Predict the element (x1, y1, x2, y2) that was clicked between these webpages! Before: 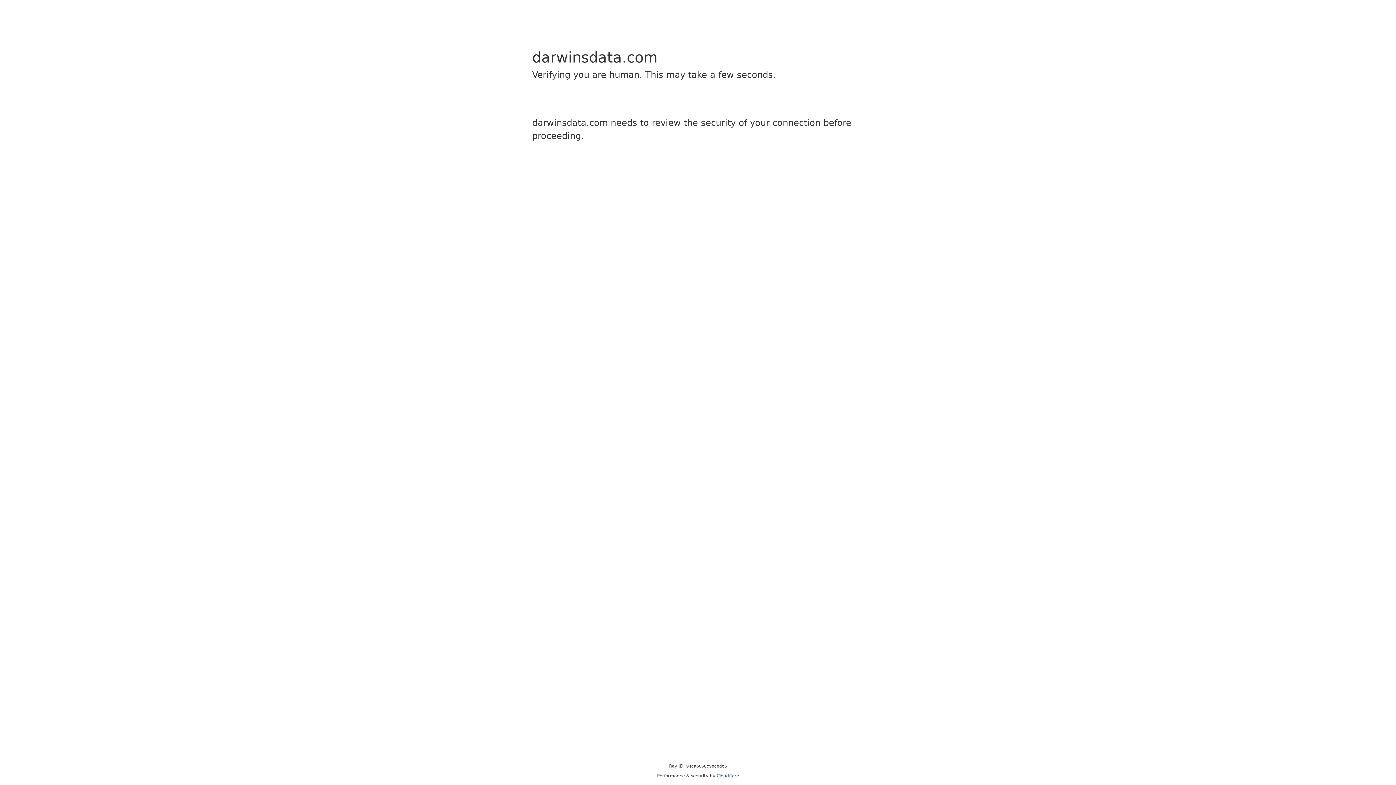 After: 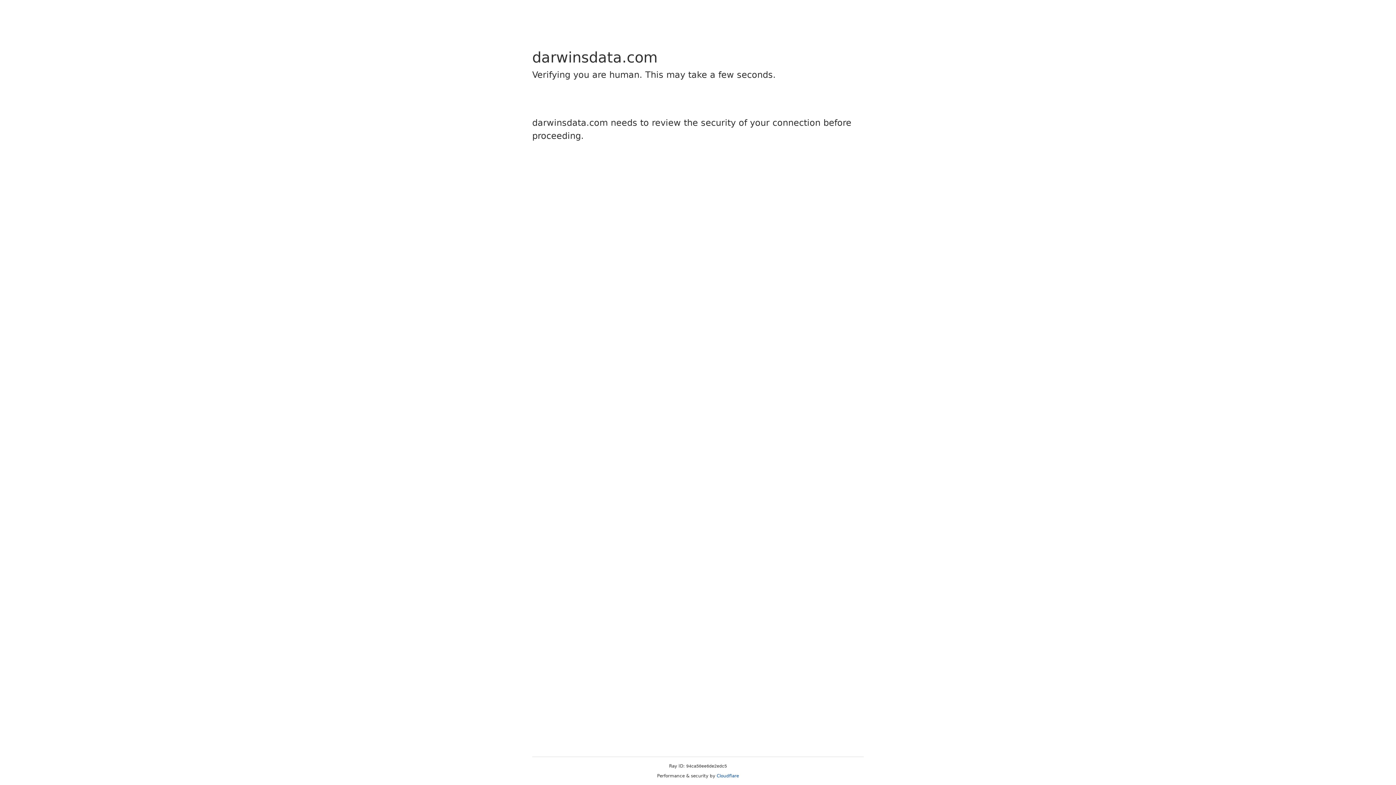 Action: label: Cloudflare bbox: (716, 773, 739, 778)